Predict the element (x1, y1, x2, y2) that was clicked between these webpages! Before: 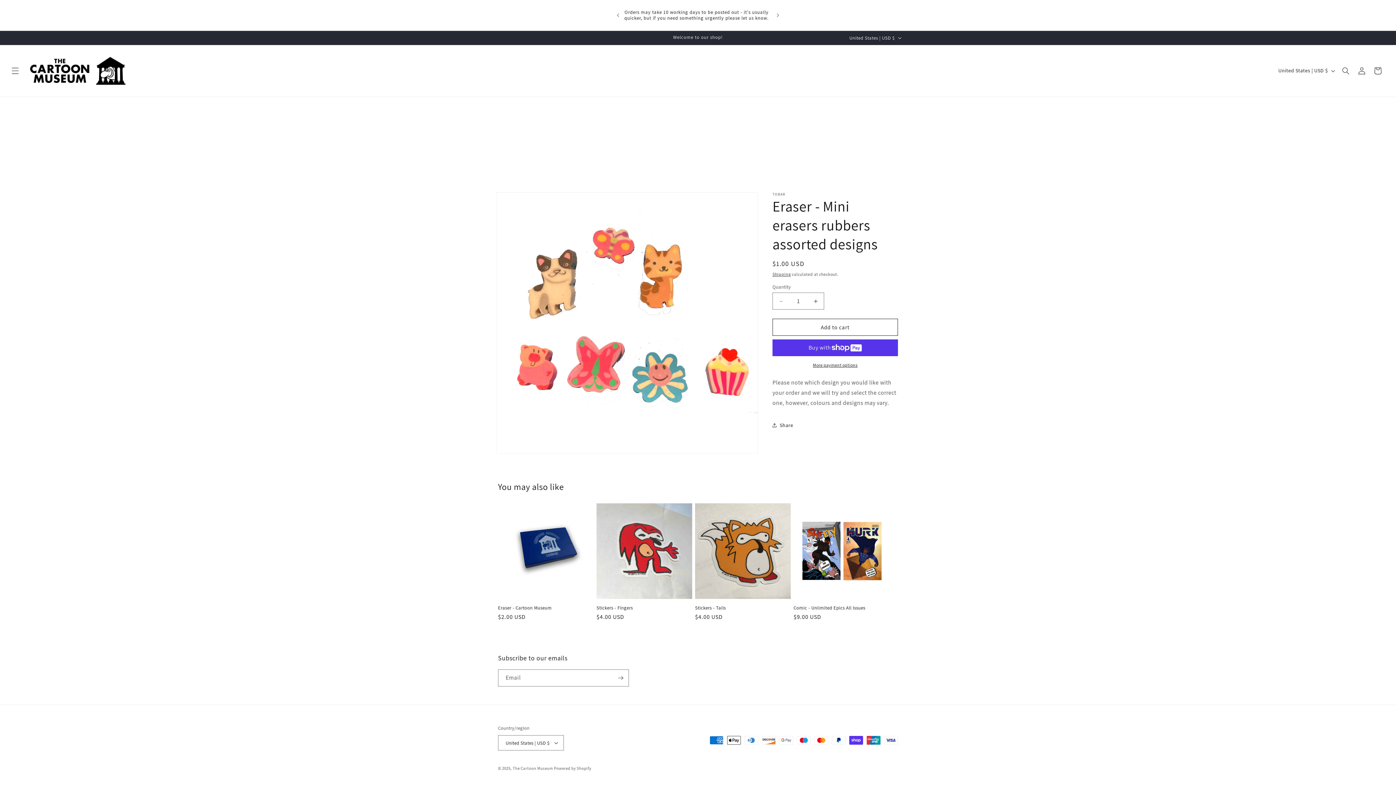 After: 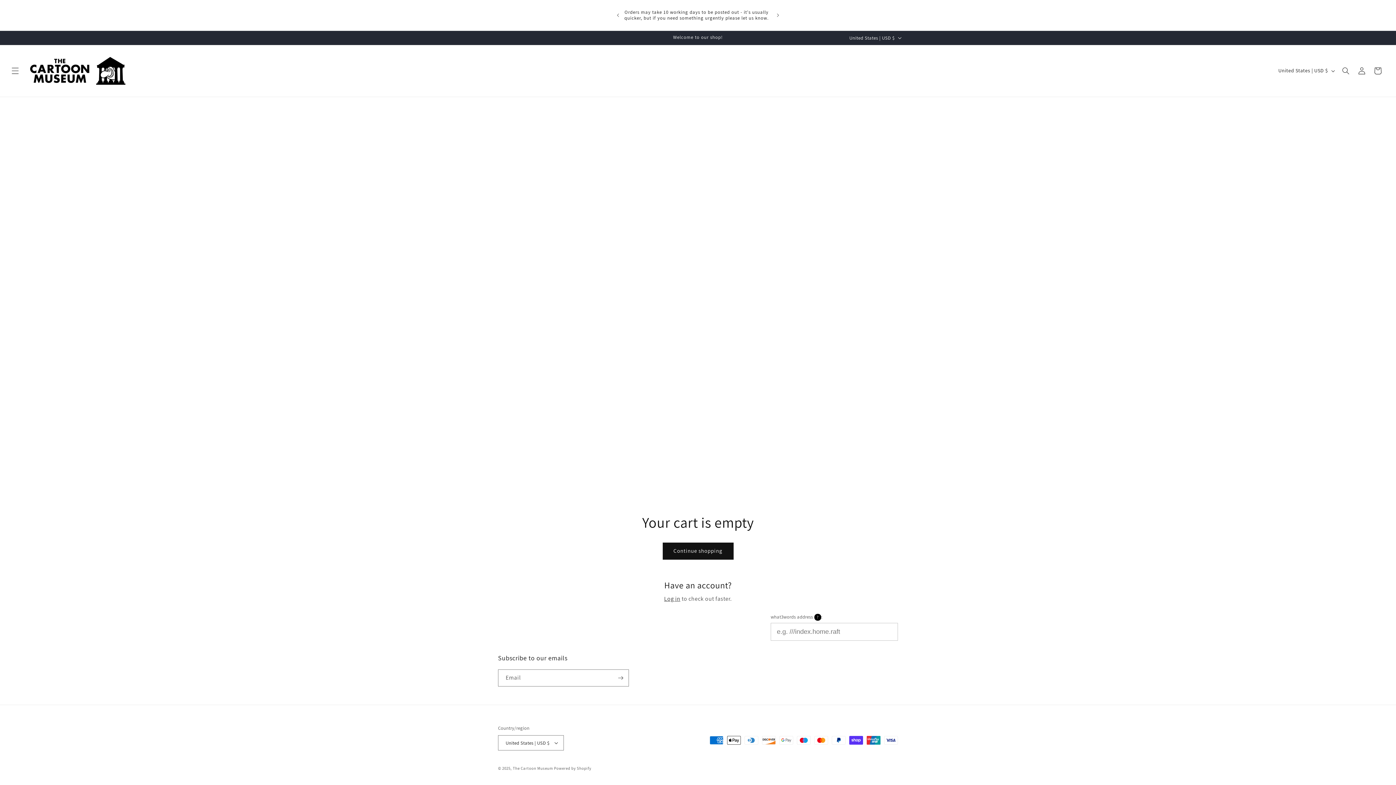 Action: bbox: (1370, 62, 1386, 78) label: Cart